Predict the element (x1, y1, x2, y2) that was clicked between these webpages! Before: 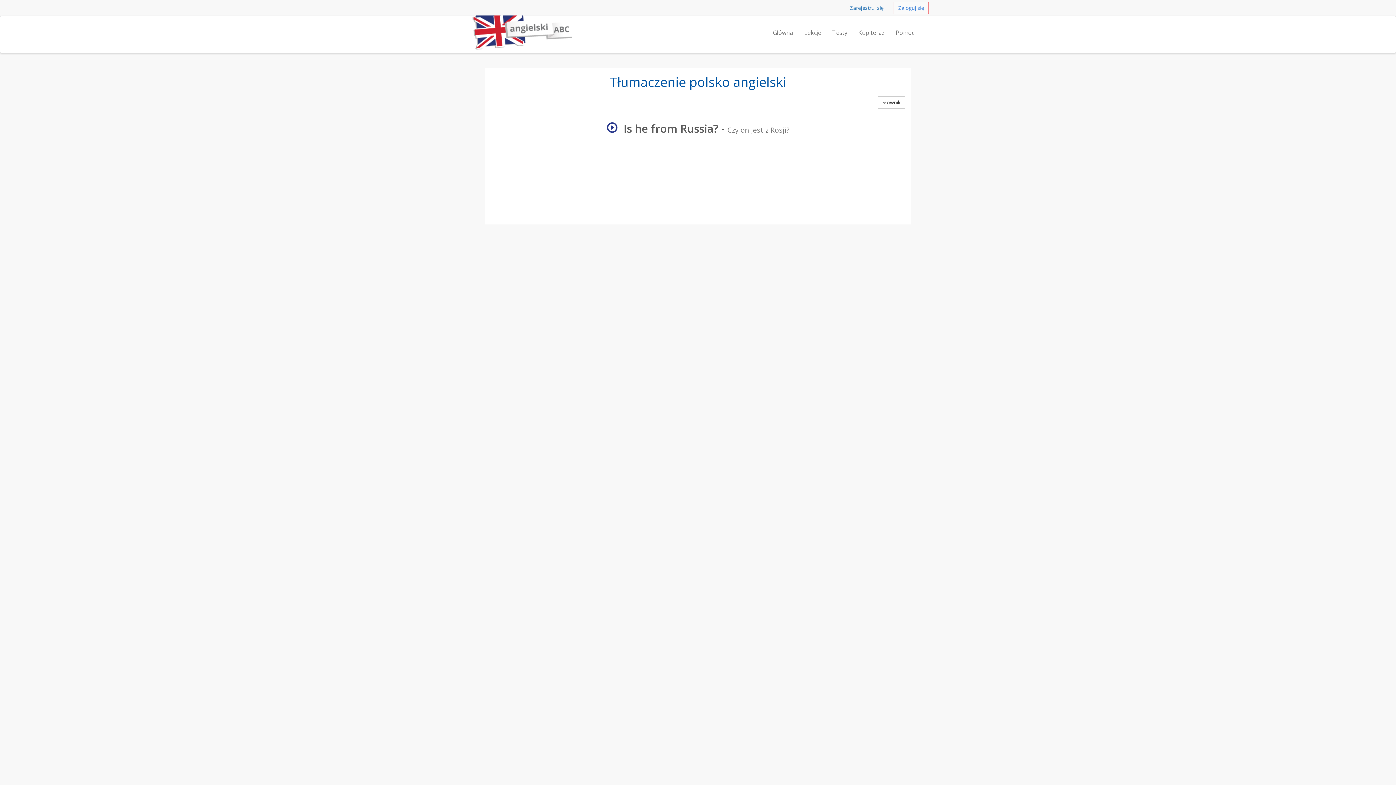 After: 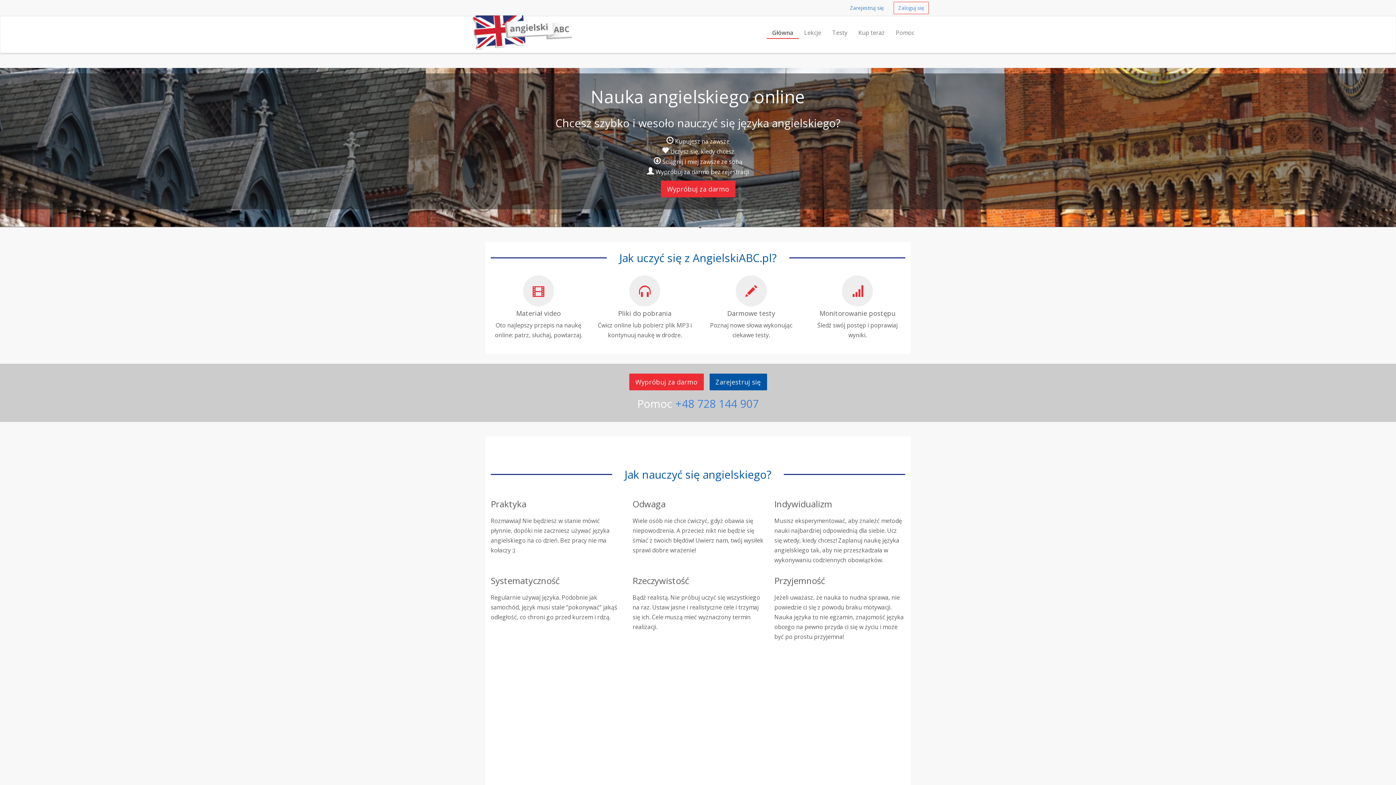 Action: bbox: (767, 21, 798, 38) label: Główna